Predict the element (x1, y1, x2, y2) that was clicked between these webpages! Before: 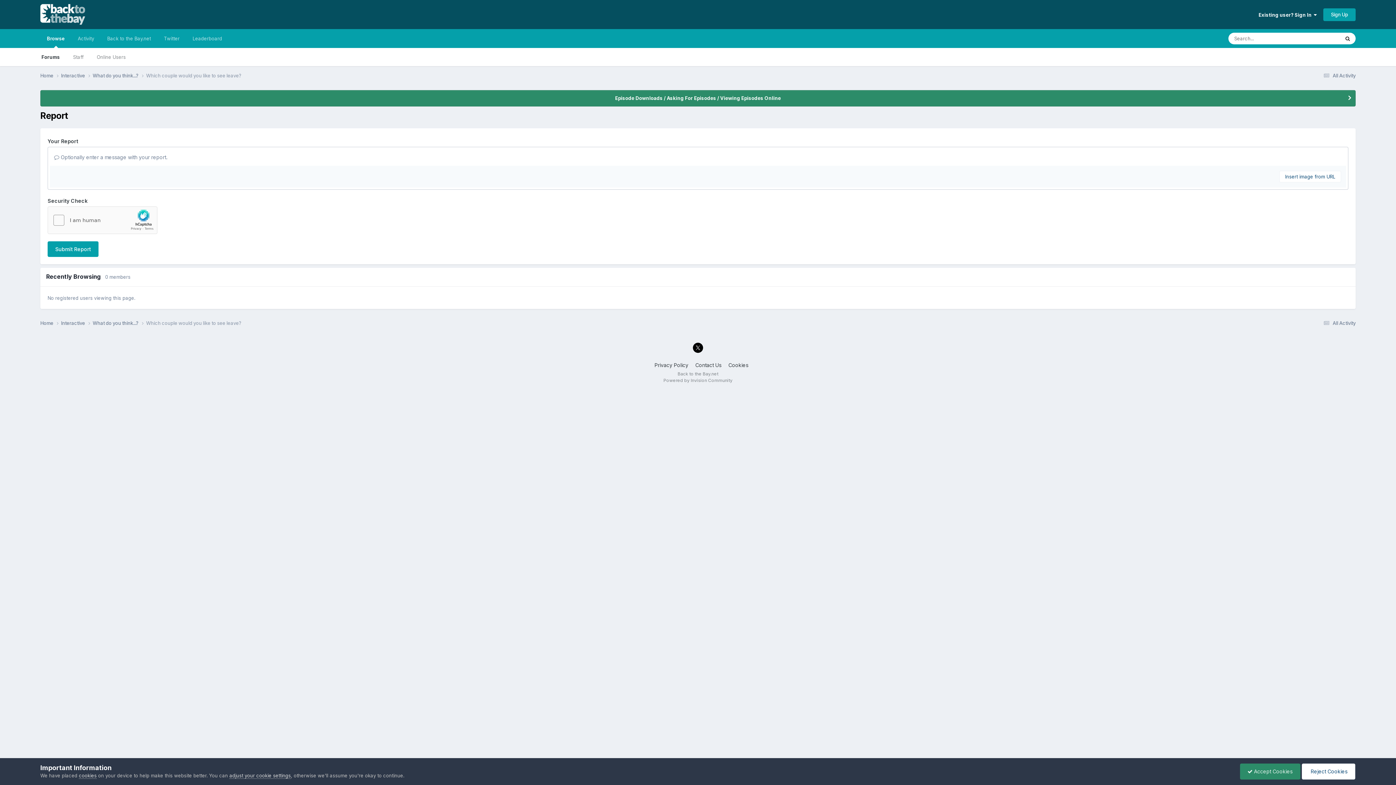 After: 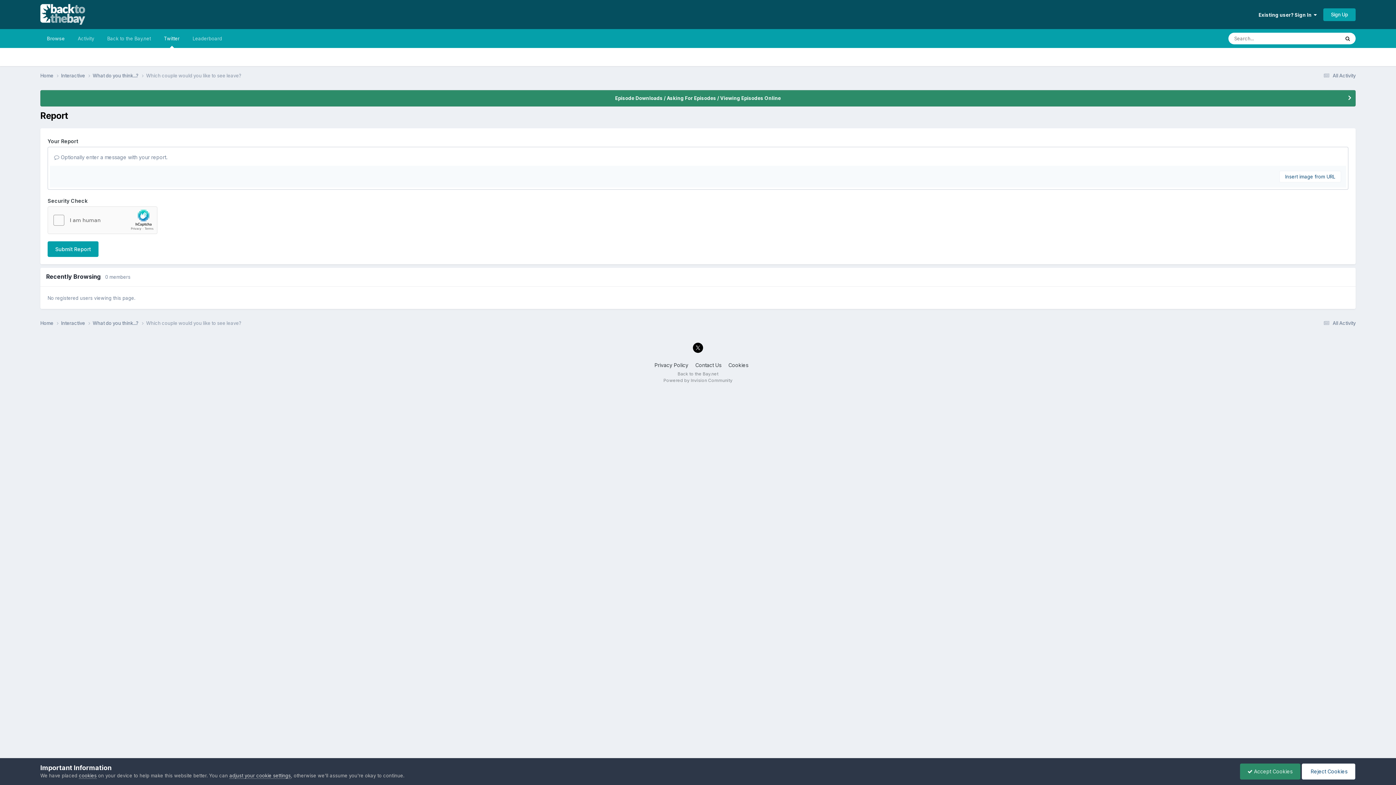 Action: bbox: (157, 29, 186, 48) label: Twitter